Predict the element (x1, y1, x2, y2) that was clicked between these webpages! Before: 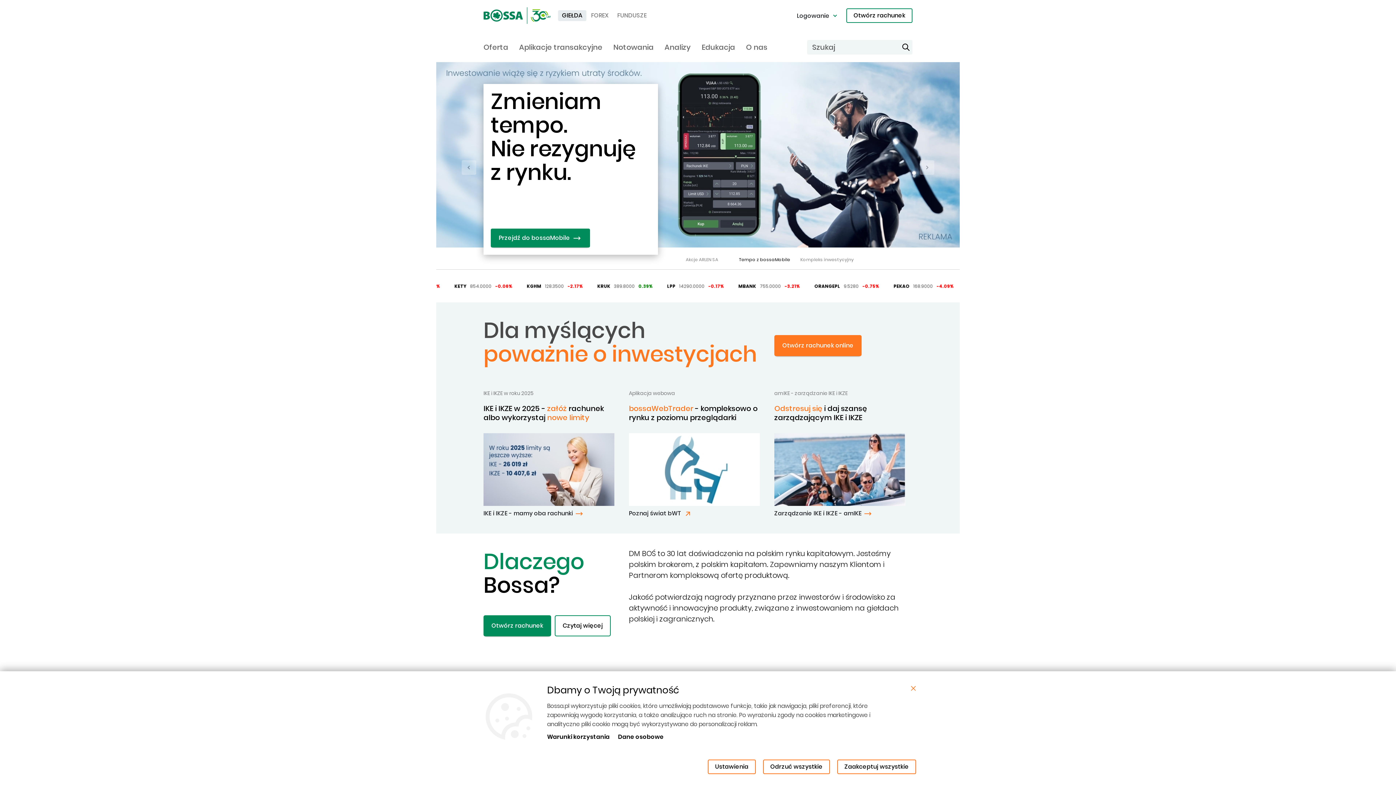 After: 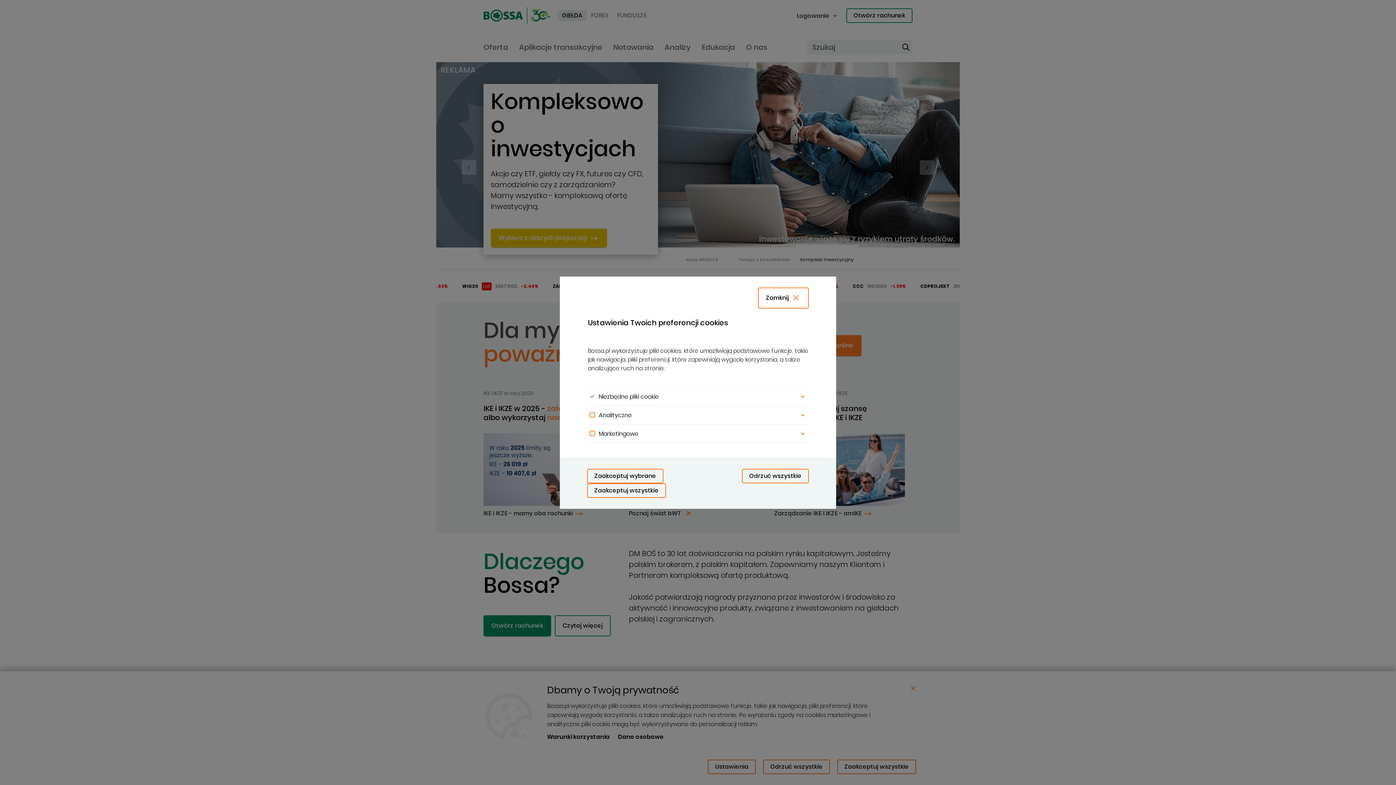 Action: label: Ustawienia bbox: (708, 760, 756, 774)